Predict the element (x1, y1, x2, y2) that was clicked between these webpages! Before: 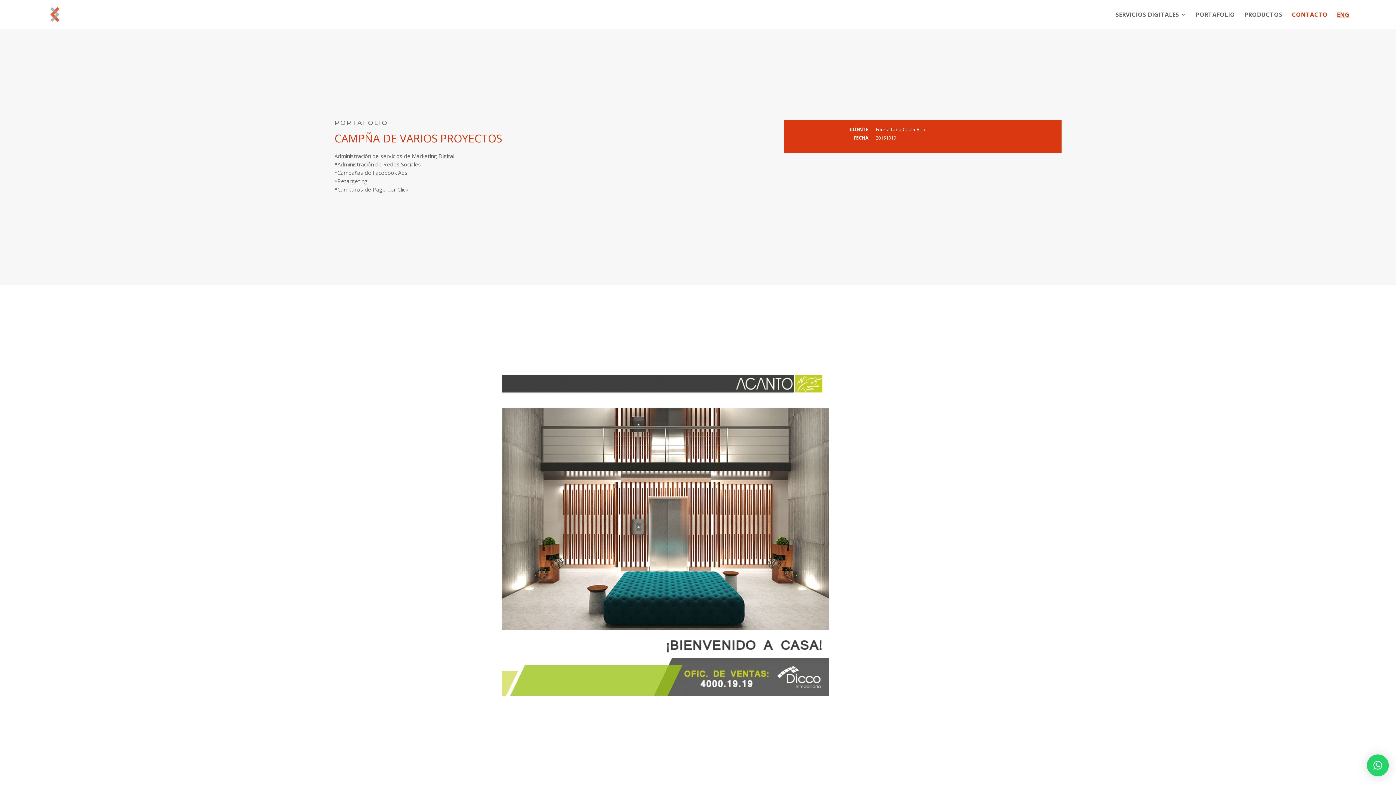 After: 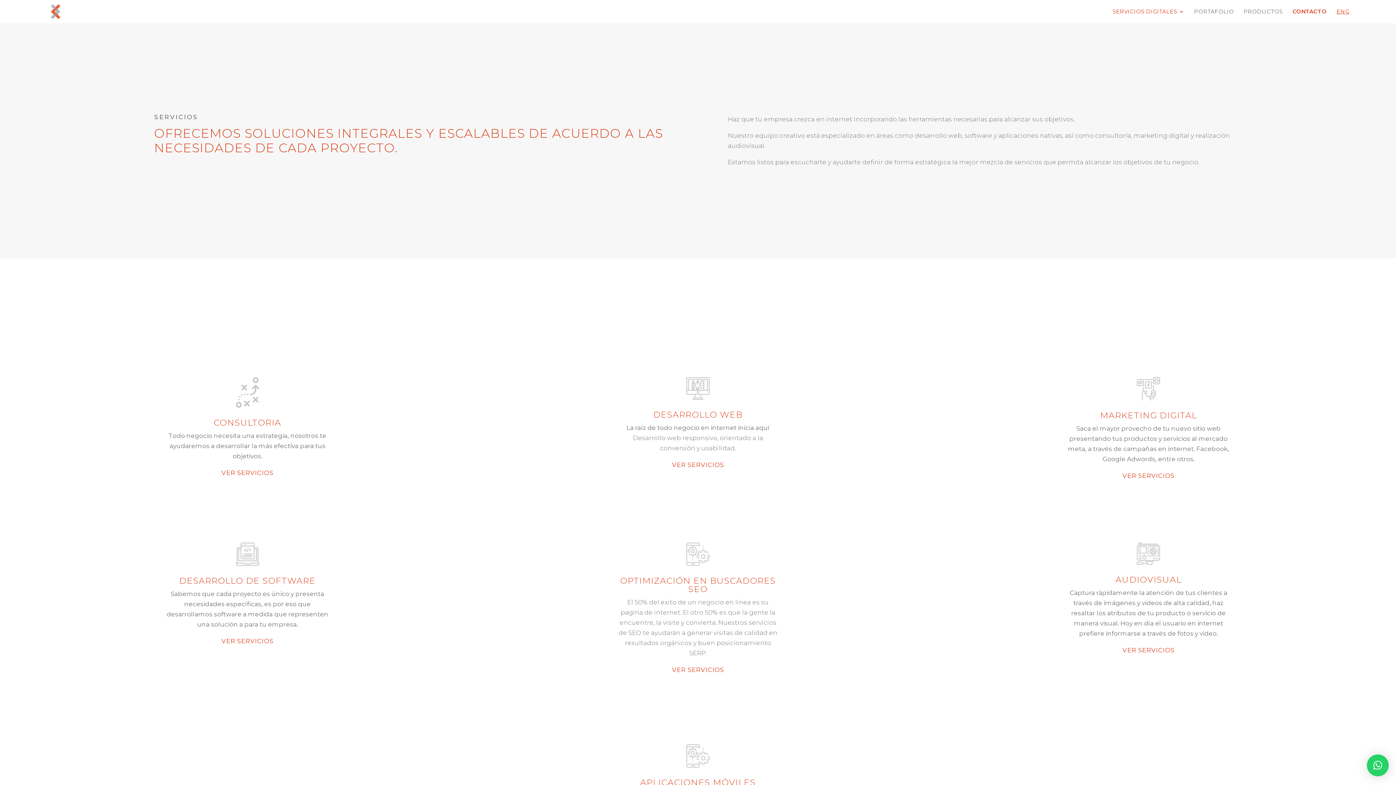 Action: bbox: (1115, 12, 1186, 29) label: SERVICIOS DIGITALES